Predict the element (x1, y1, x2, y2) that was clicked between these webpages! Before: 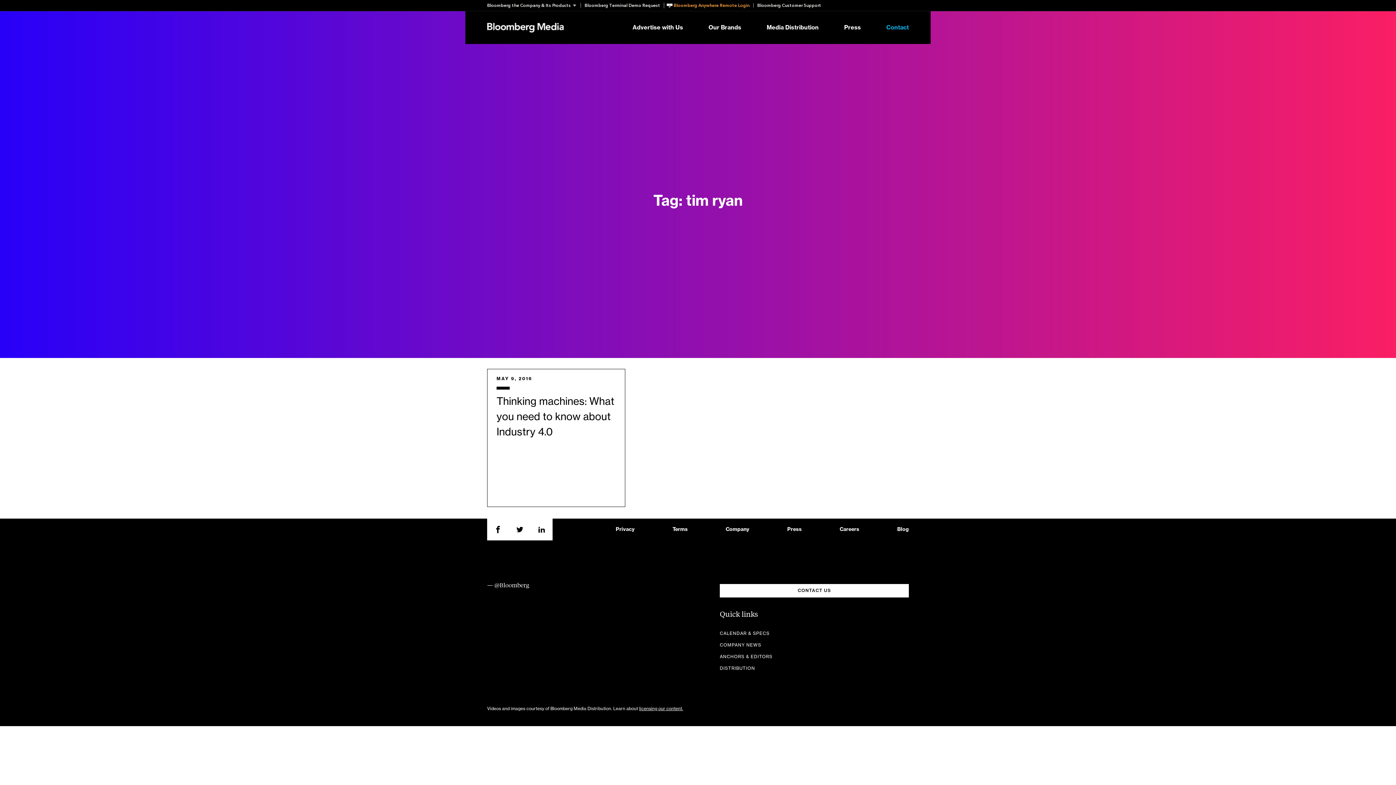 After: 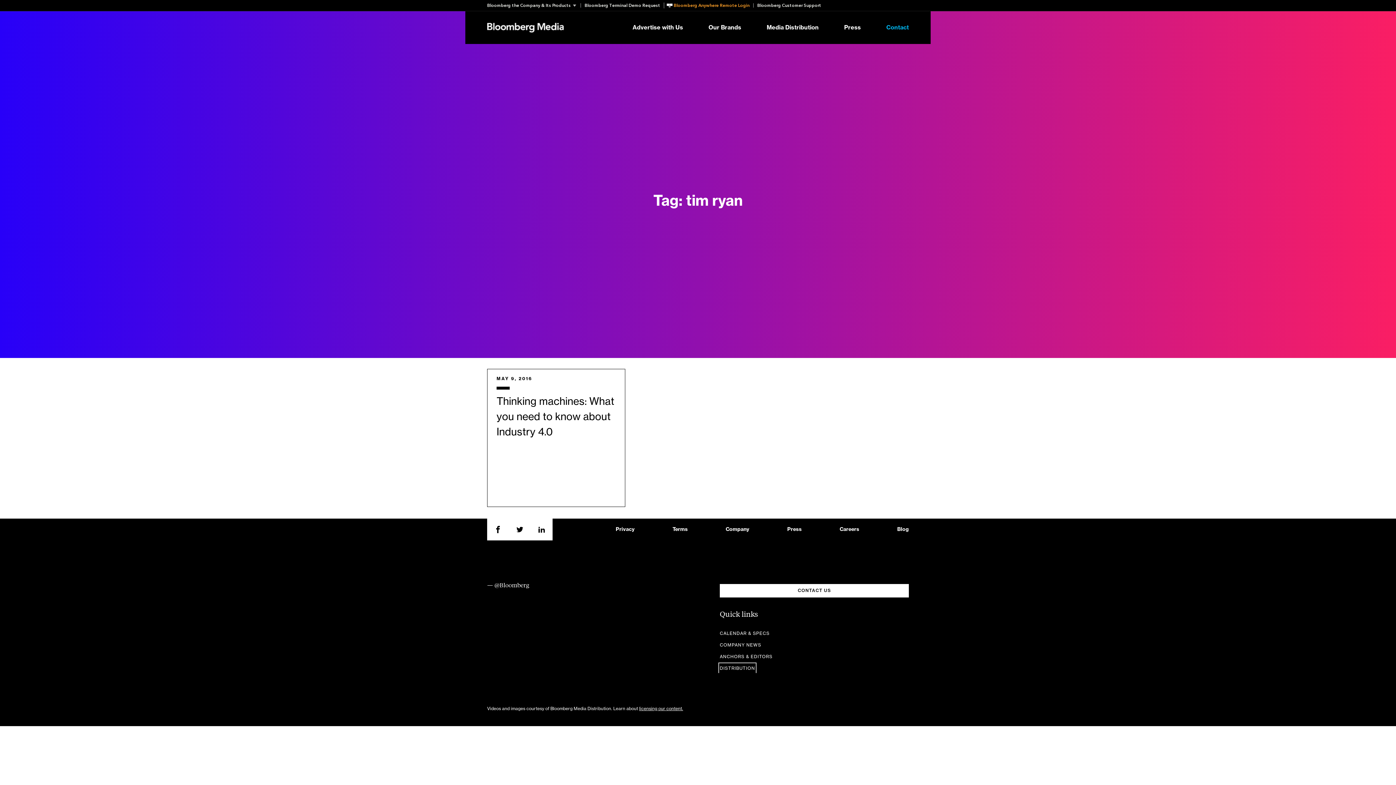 Action: bbox: (720, 664, 755, 673) label: DISTRIBUTION